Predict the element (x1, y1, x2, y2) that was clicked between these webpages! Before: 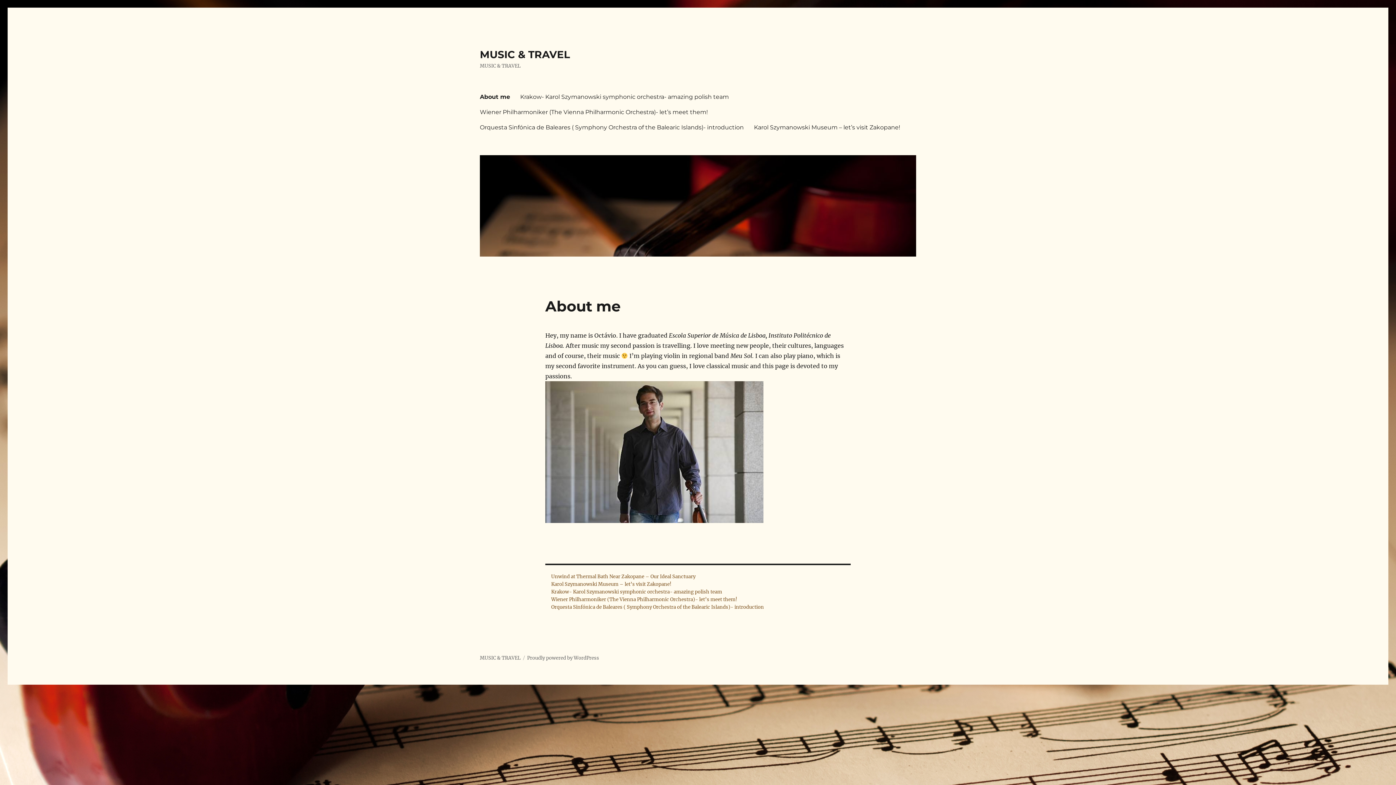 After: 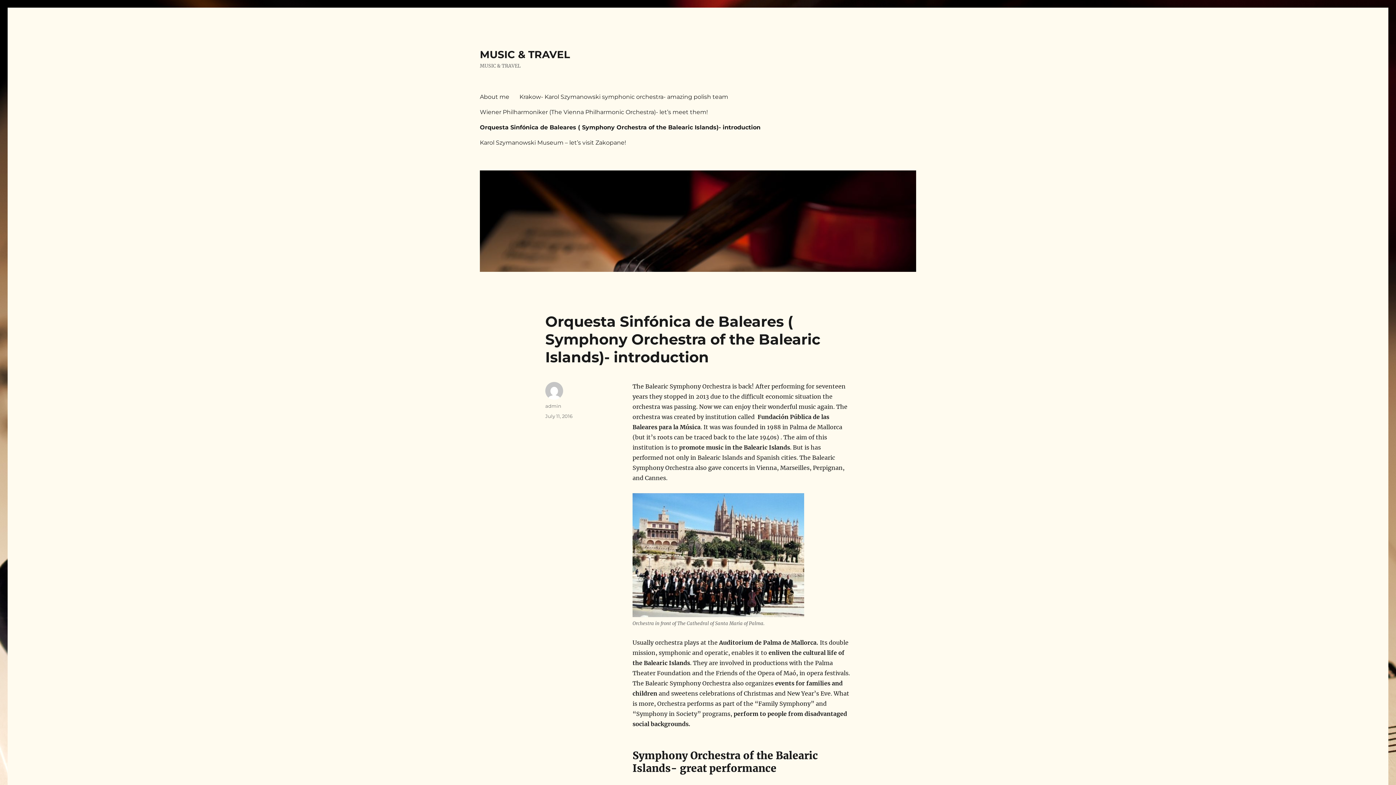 Action: label: Orquesta Sinfónica de Baleares ( Symphony Orchestra of the Balearic Islands)- introduction bbox: (474, 119, 749, 134)